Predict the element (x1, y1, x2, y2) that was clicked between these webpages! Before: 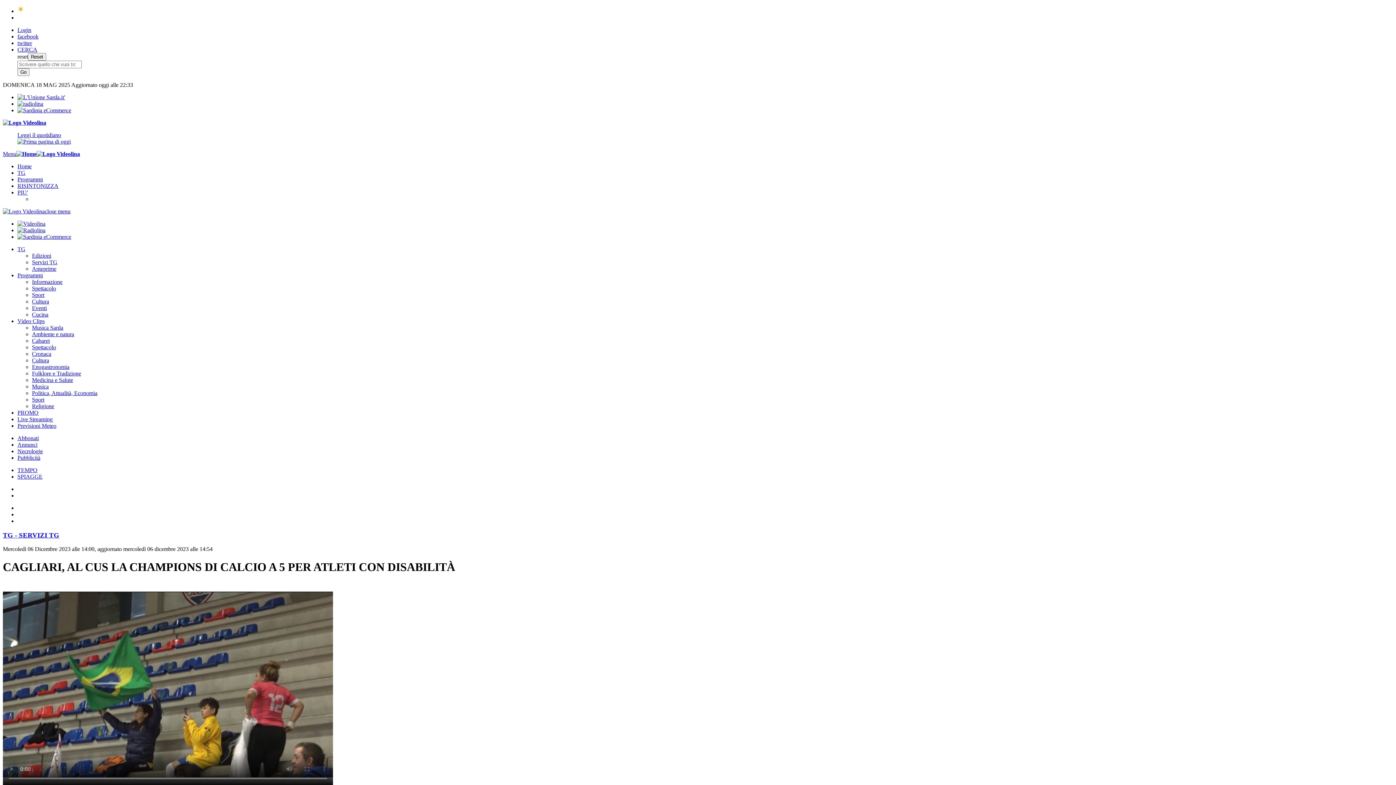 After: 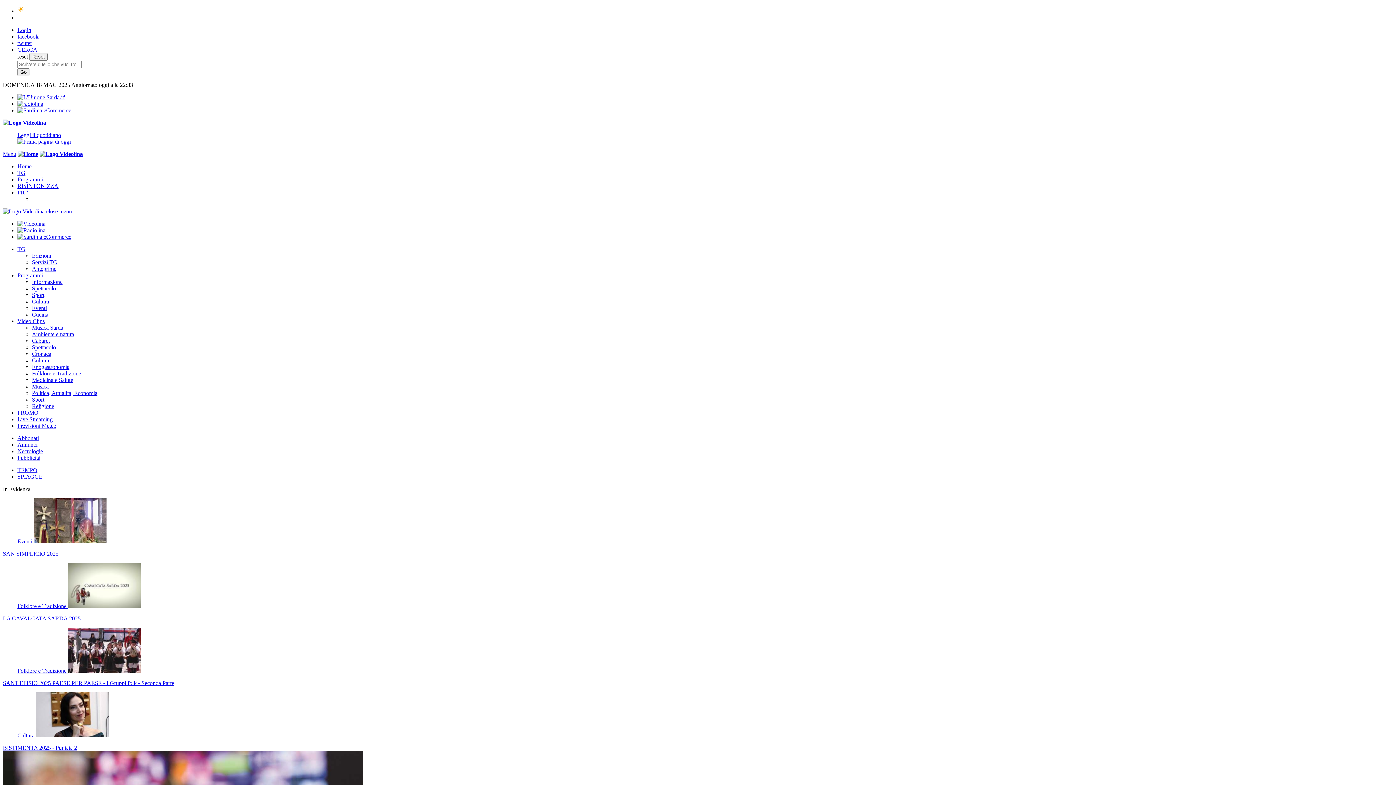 Action: bbox: (17, 163, 31, 169) label: Home